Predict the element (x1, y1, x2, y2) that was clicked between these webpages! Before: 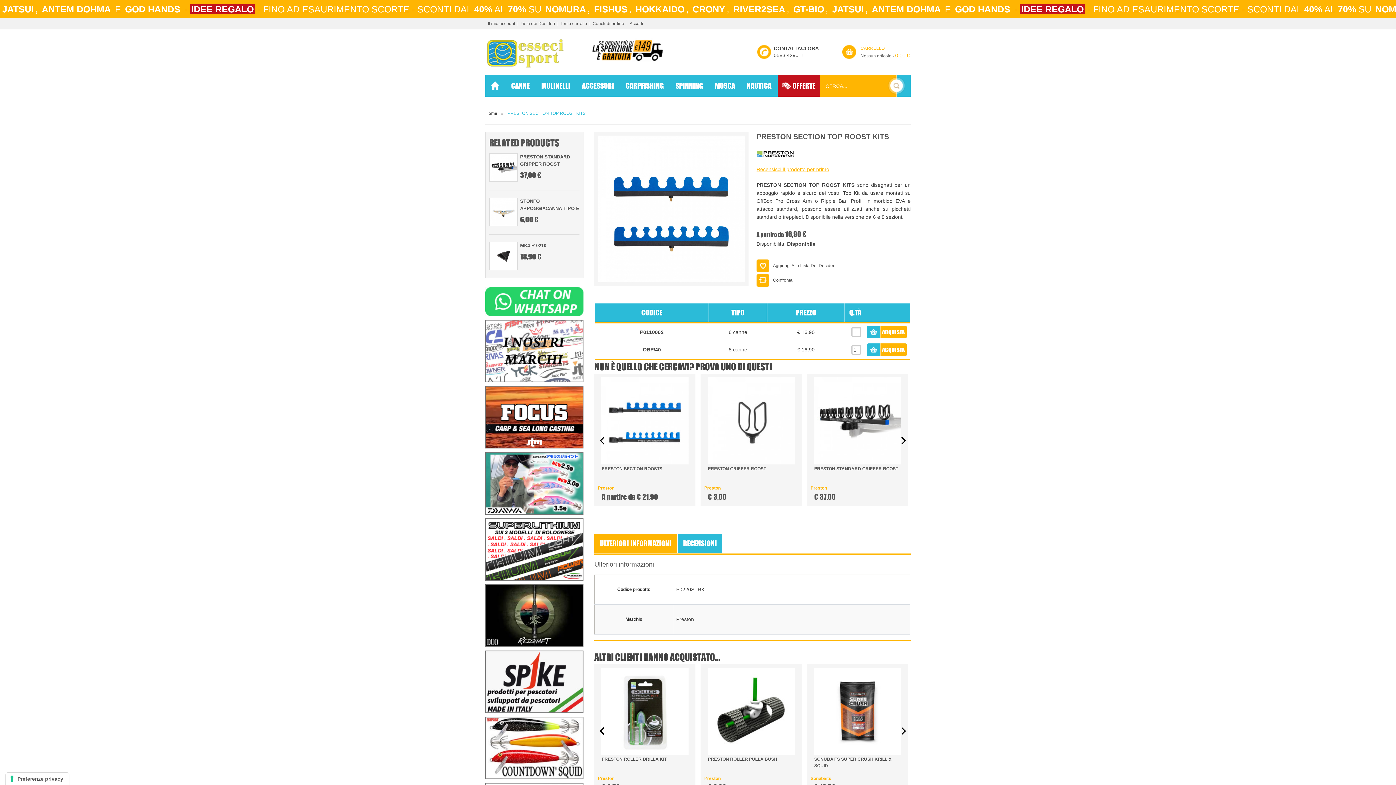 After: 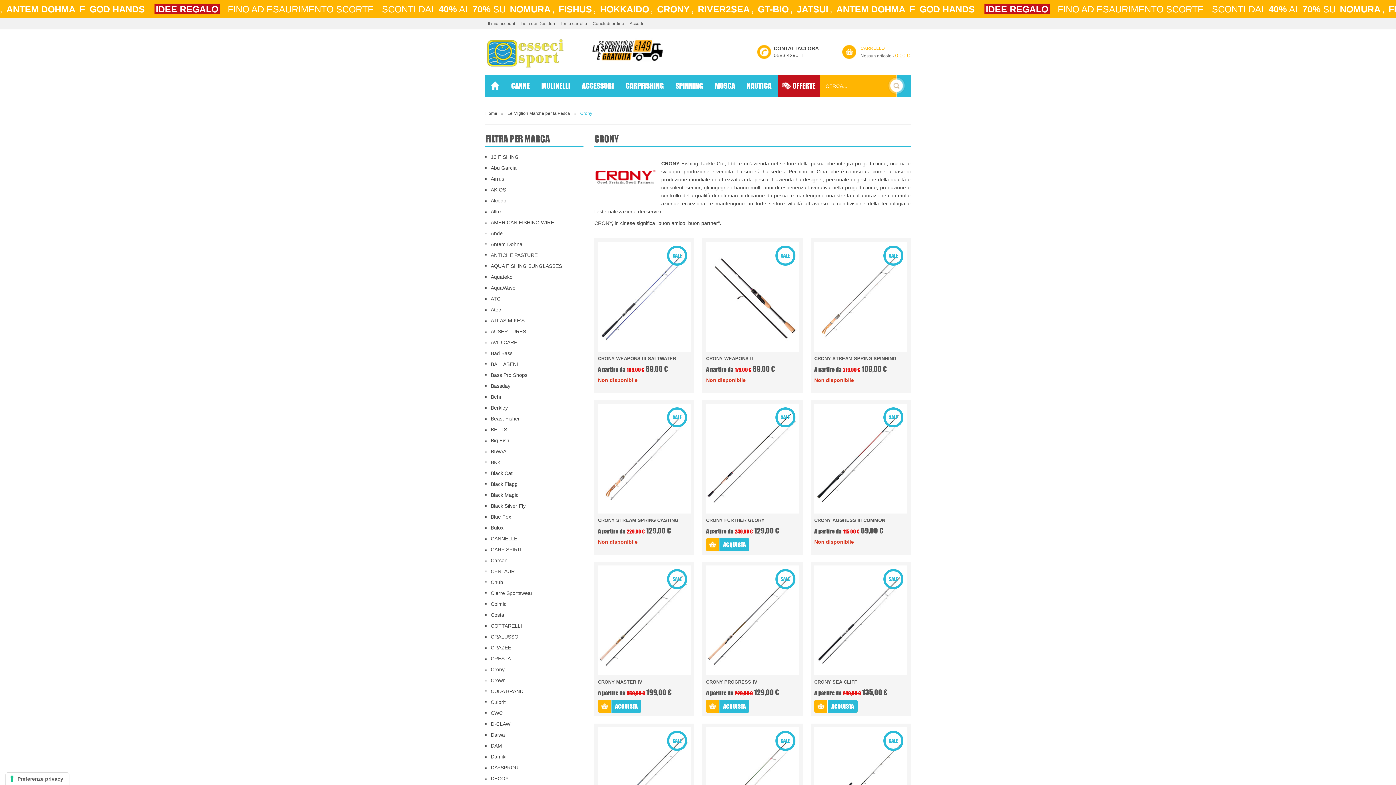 Action: label: CRONY bbox: (201, 4, 237, 14)